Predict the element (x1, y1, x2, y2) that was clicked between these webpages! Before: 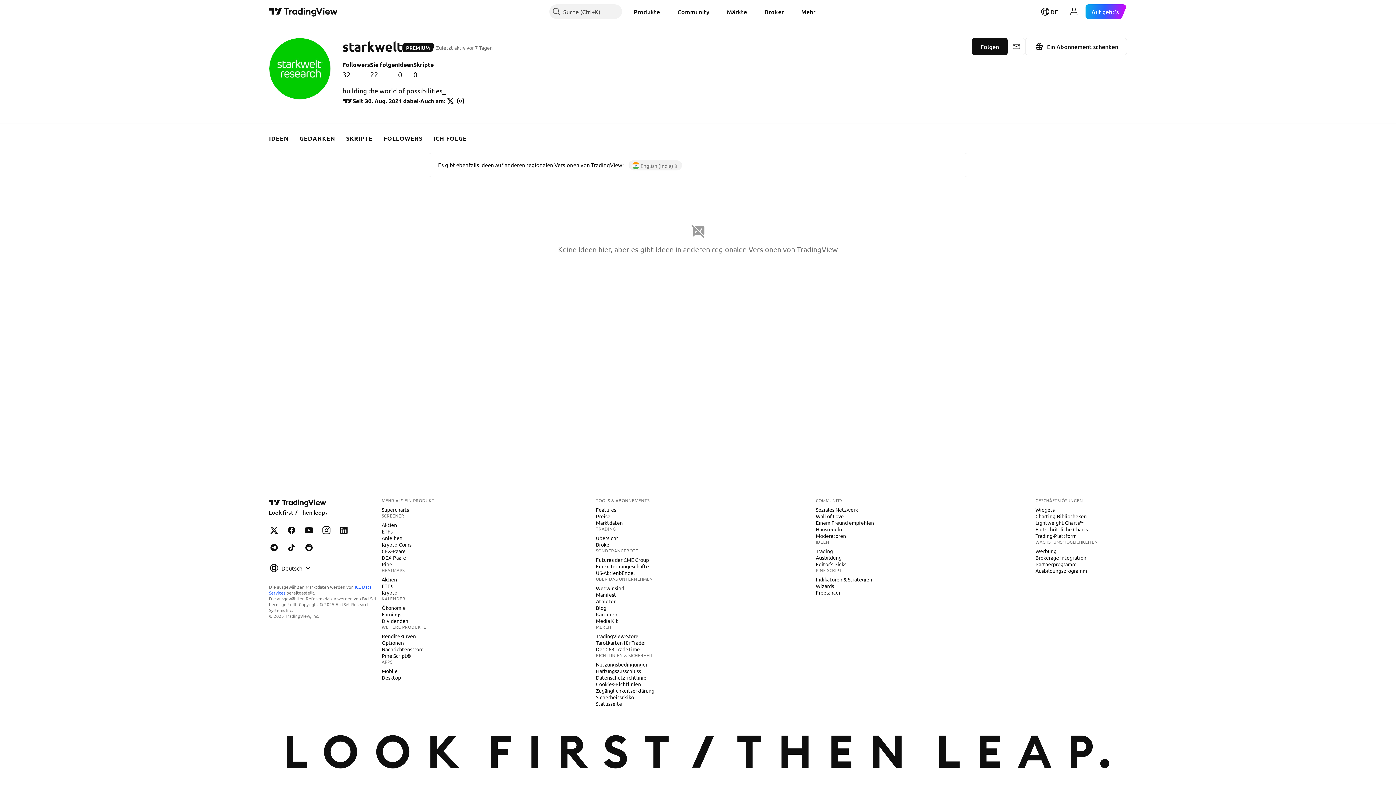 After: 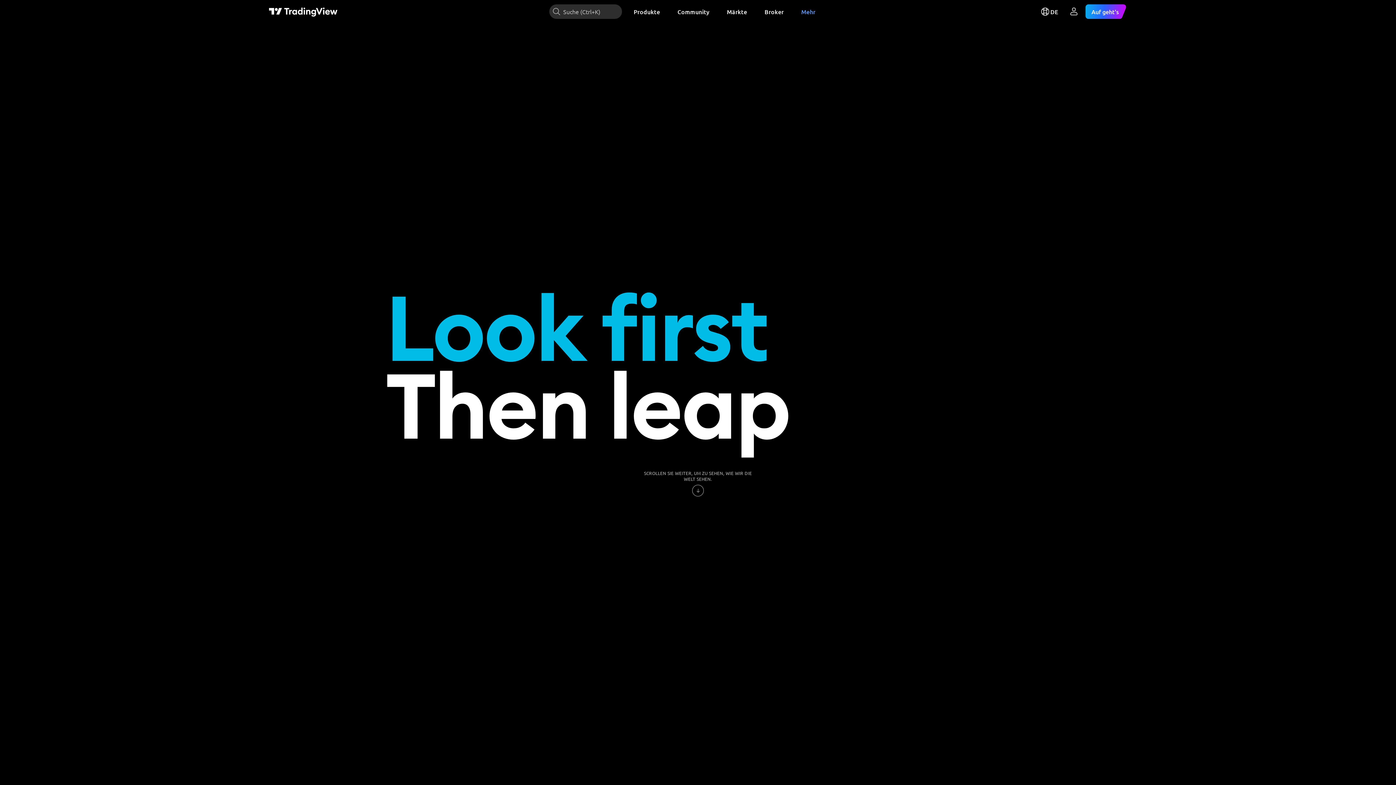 Action: bbox: (593, 591, 619, 598) label: Manifest